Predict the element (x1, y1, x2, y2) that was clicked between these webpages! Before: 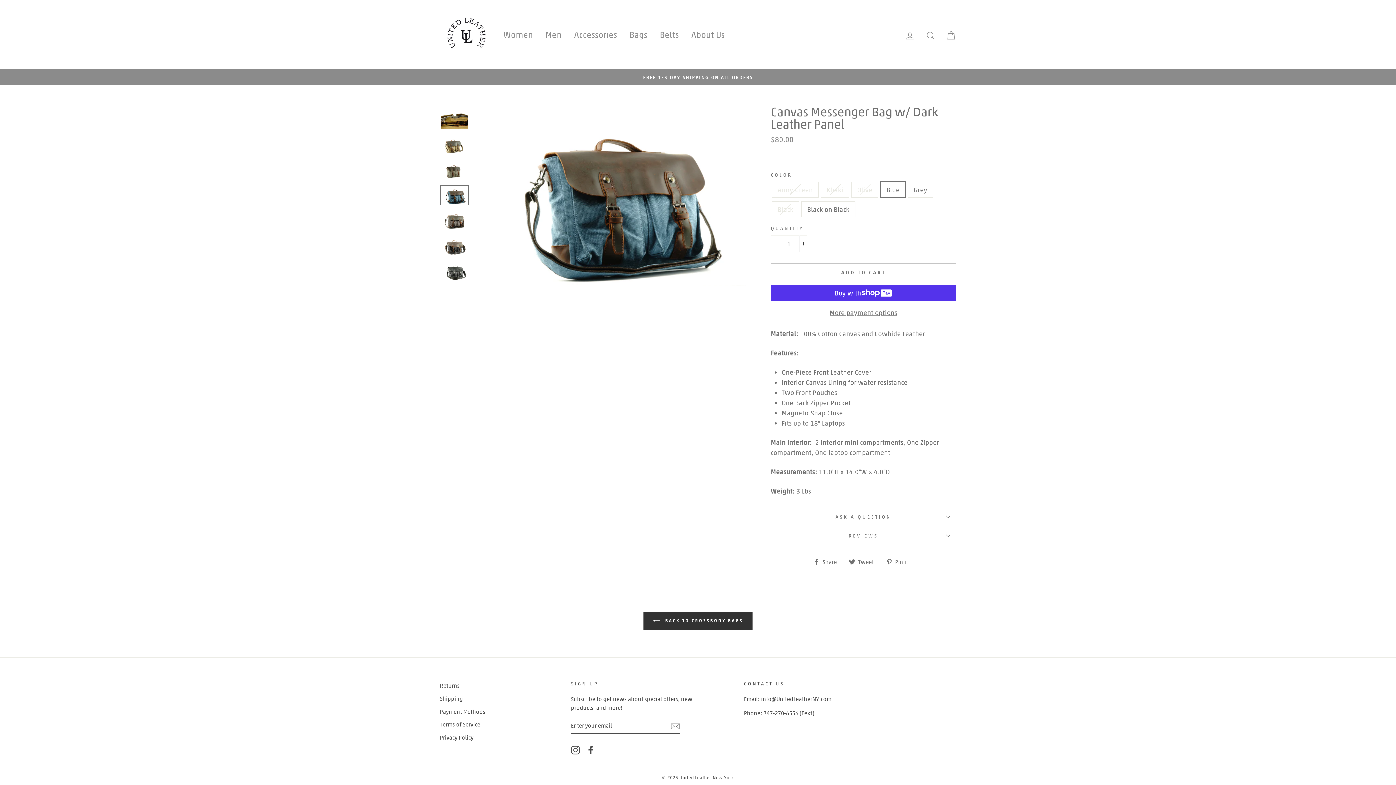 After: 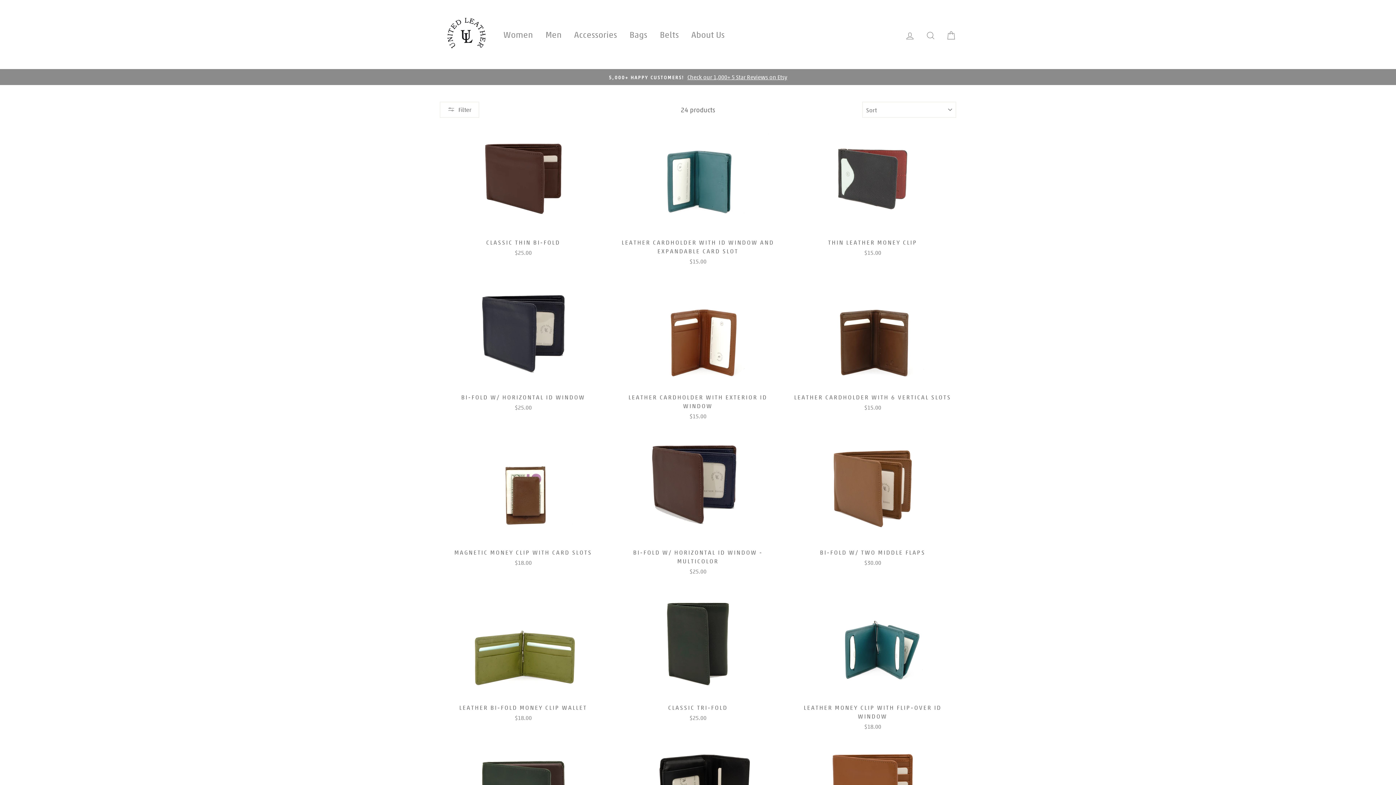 Action: bbox: (540, 25, 567, 43) label: Men